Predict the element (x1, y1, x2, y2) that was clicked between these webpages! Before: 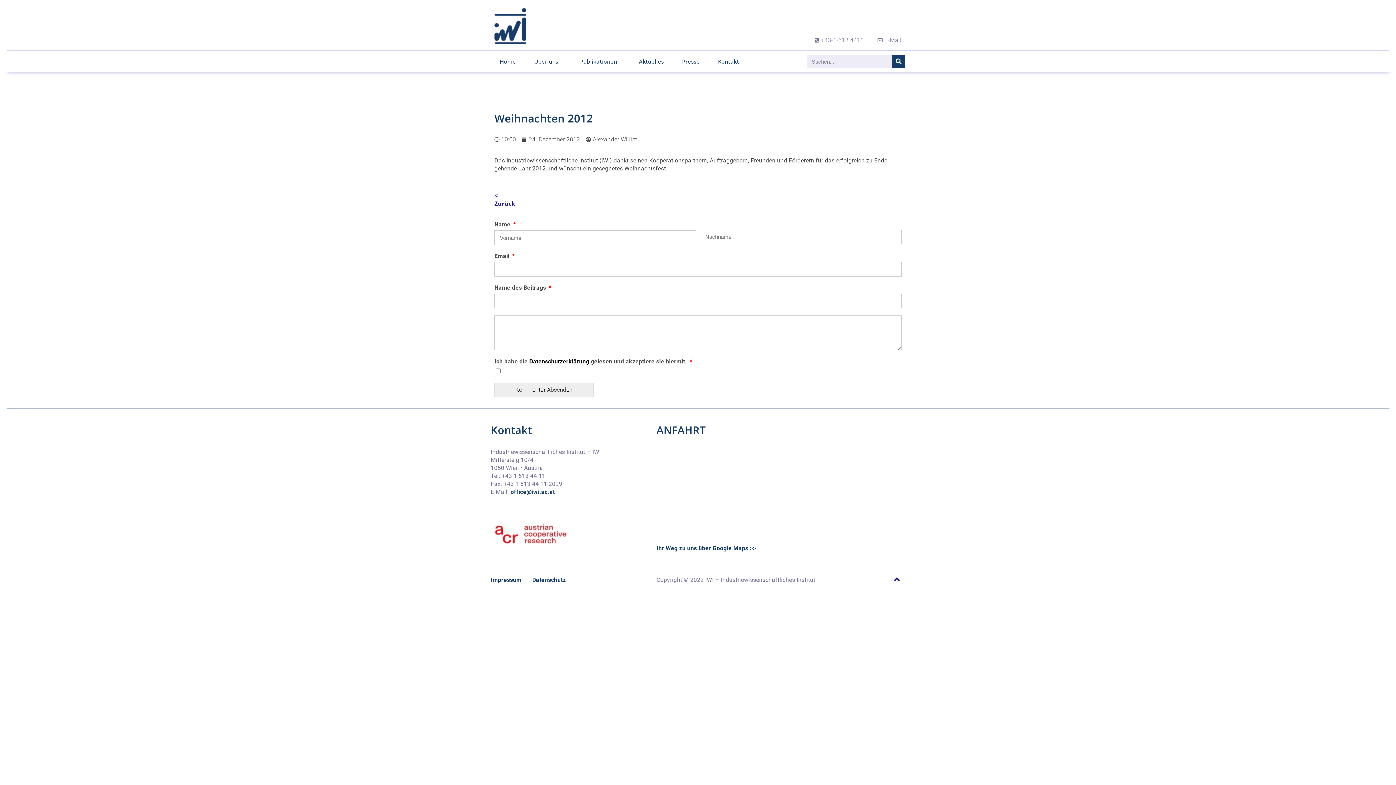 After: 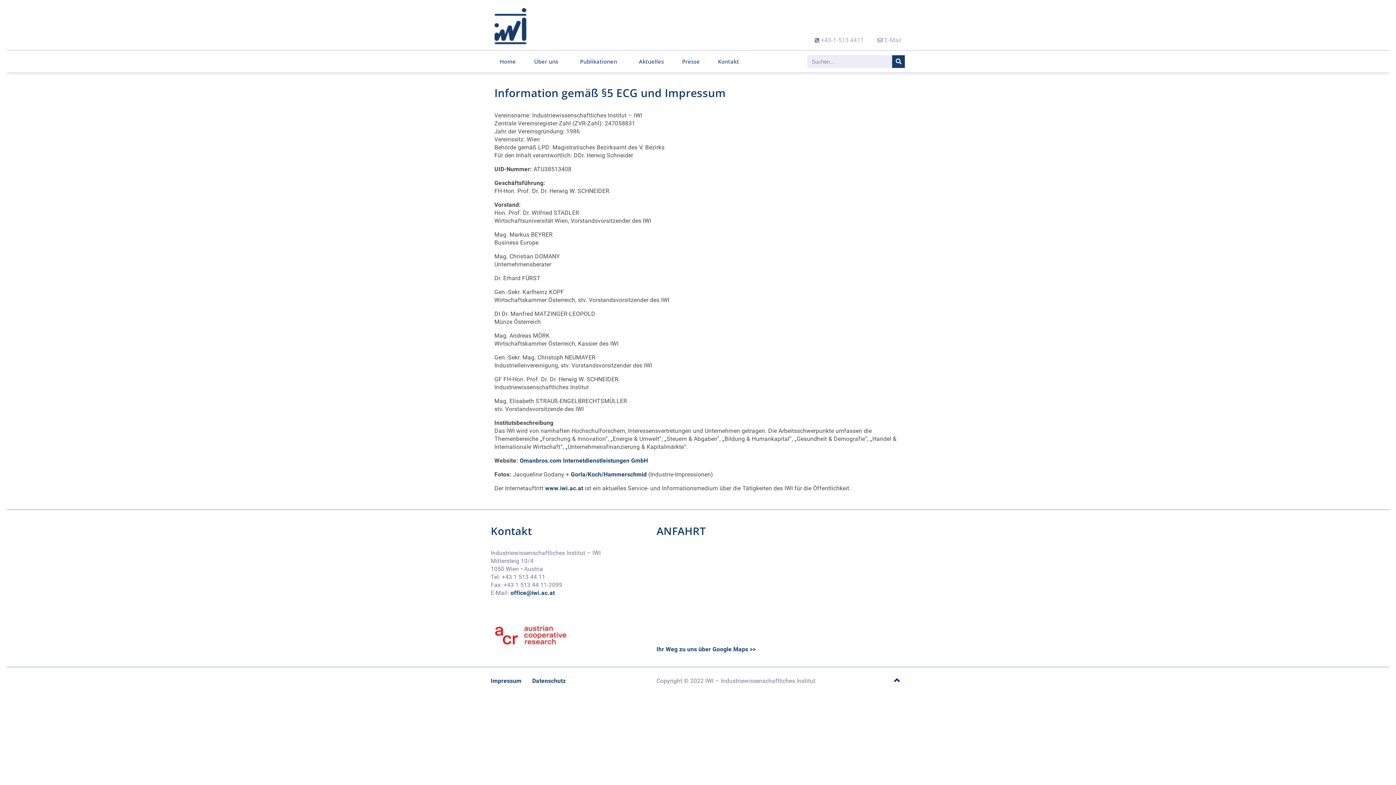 Action: label: Impressum bbox: (490, 576, 521, 583)